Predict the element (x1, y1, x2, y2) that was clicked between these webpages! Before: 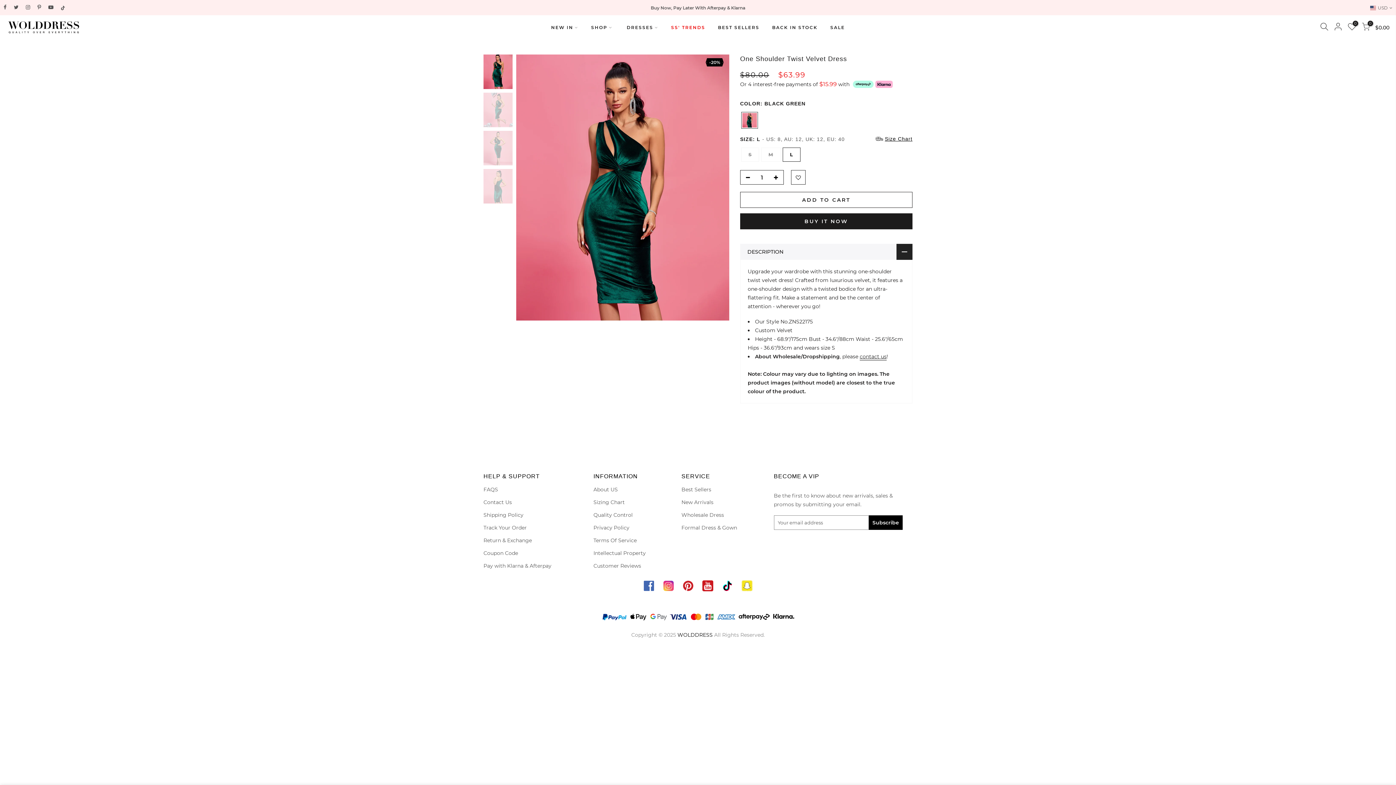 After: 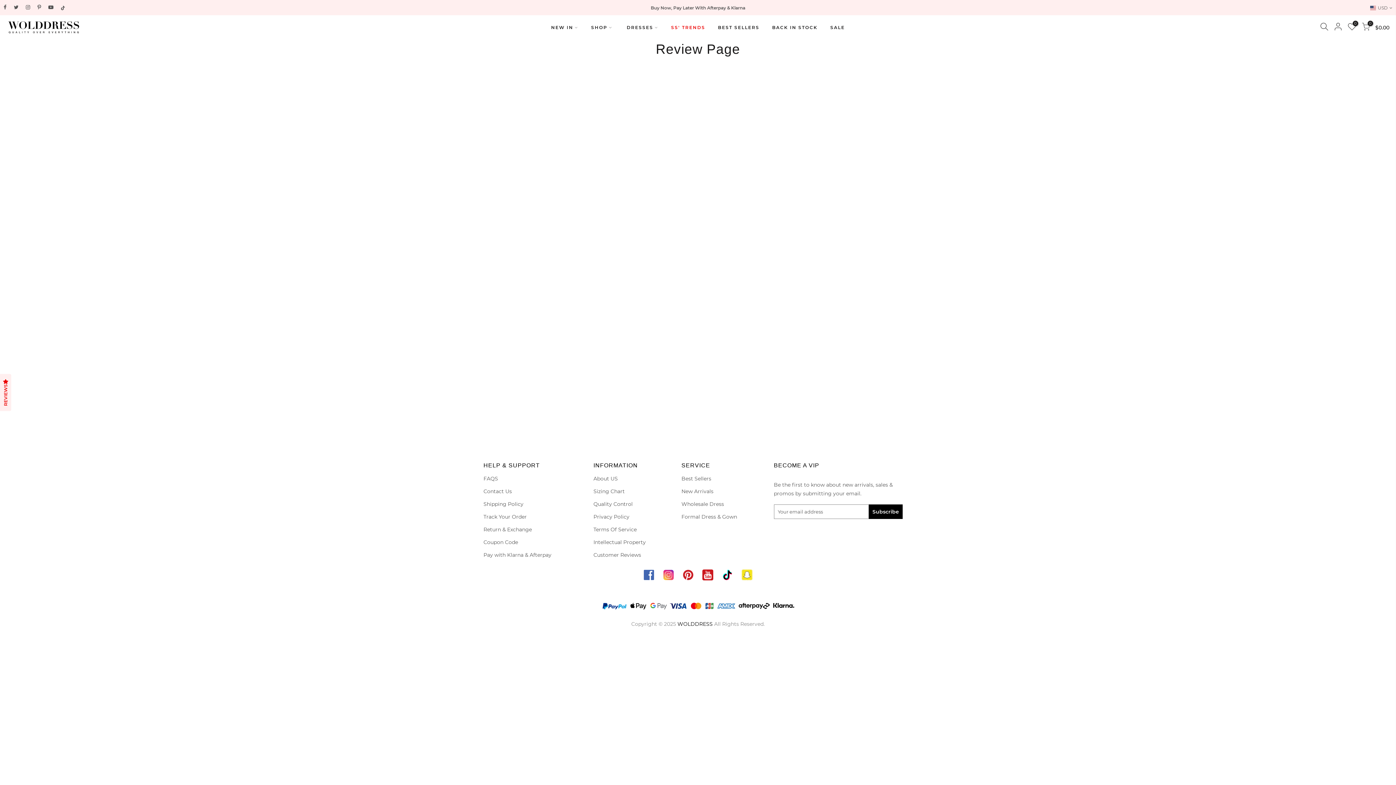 Action: label: Customer Reviews bbox: (593, 562, 641, 569)